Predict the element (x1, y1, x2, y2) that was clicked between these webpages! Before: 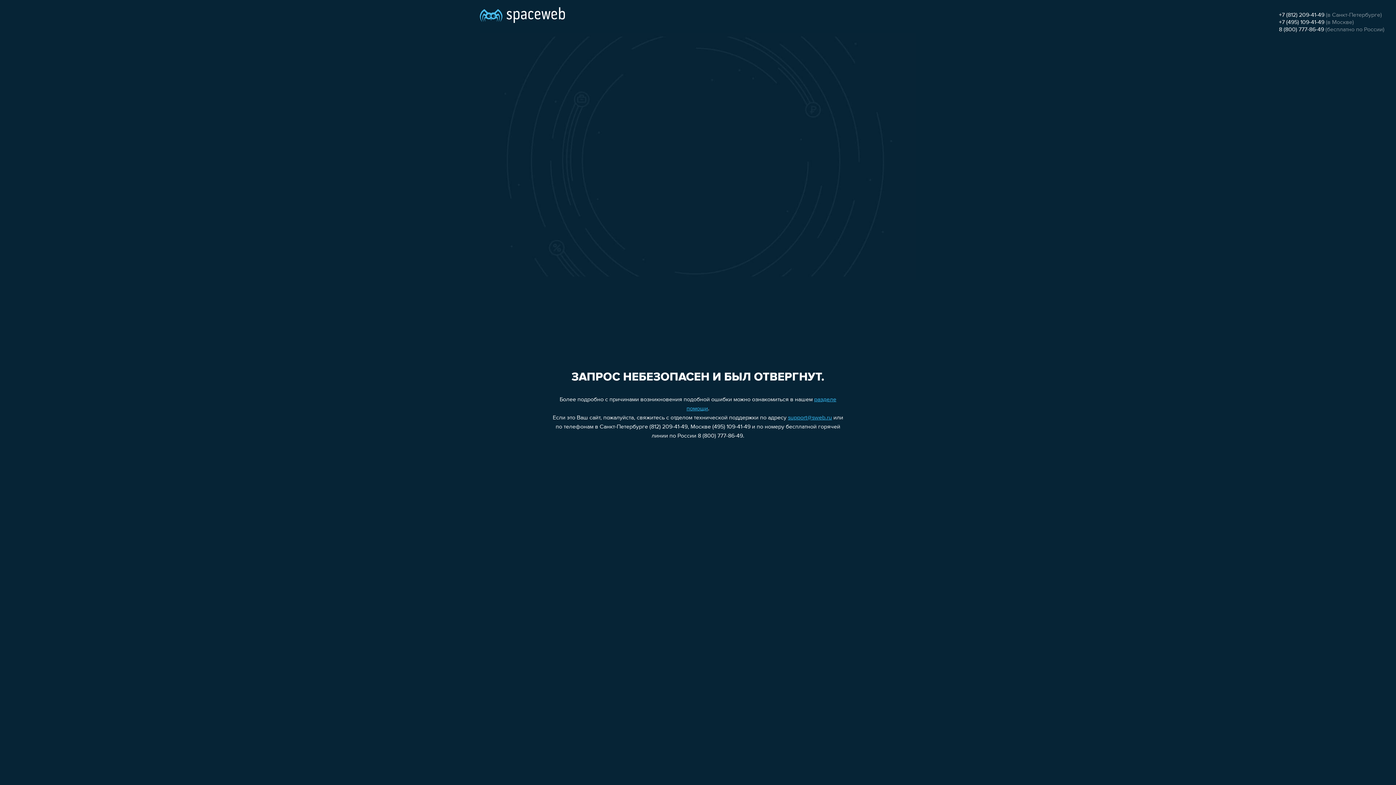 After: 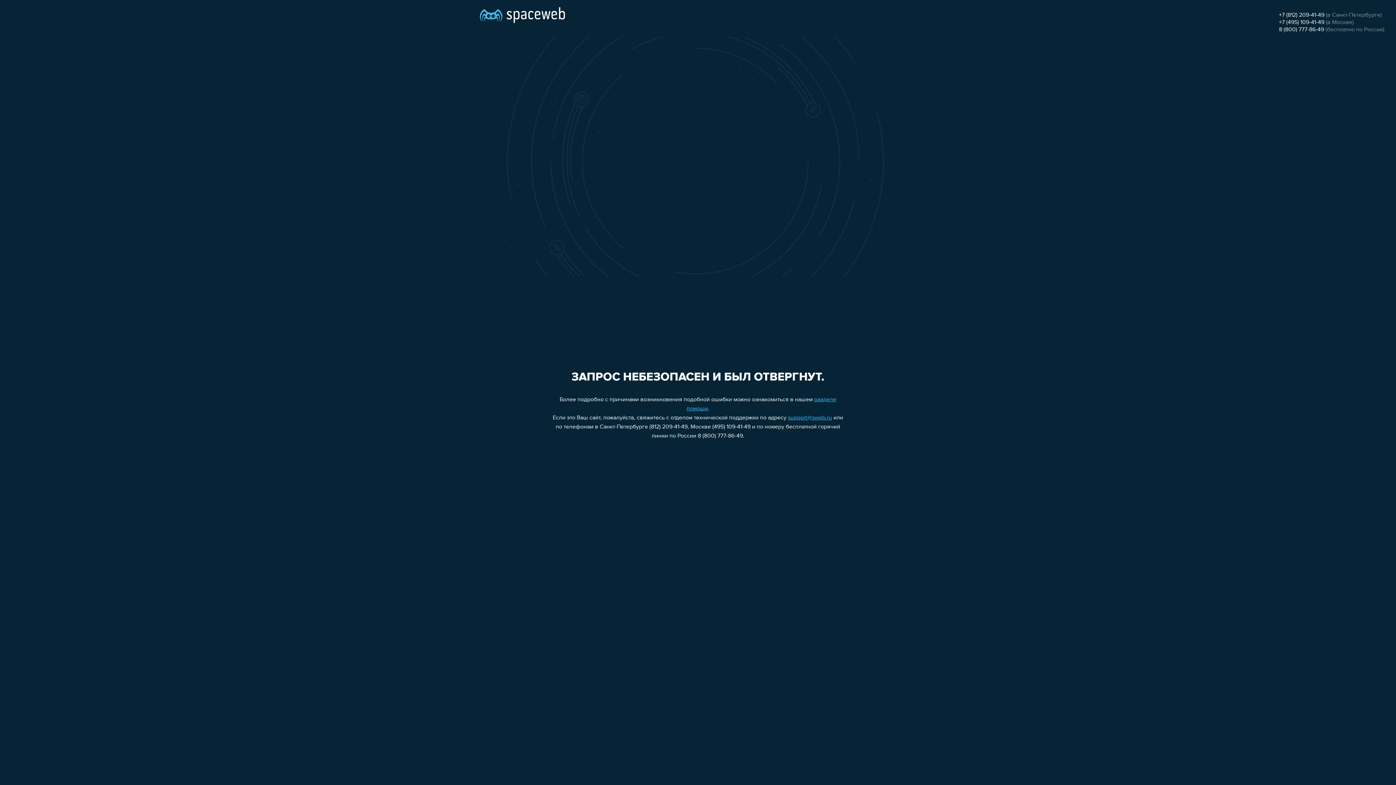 Action: bbox: (1279, 19, 1324, 25) label: +7 (495) 109-41-49